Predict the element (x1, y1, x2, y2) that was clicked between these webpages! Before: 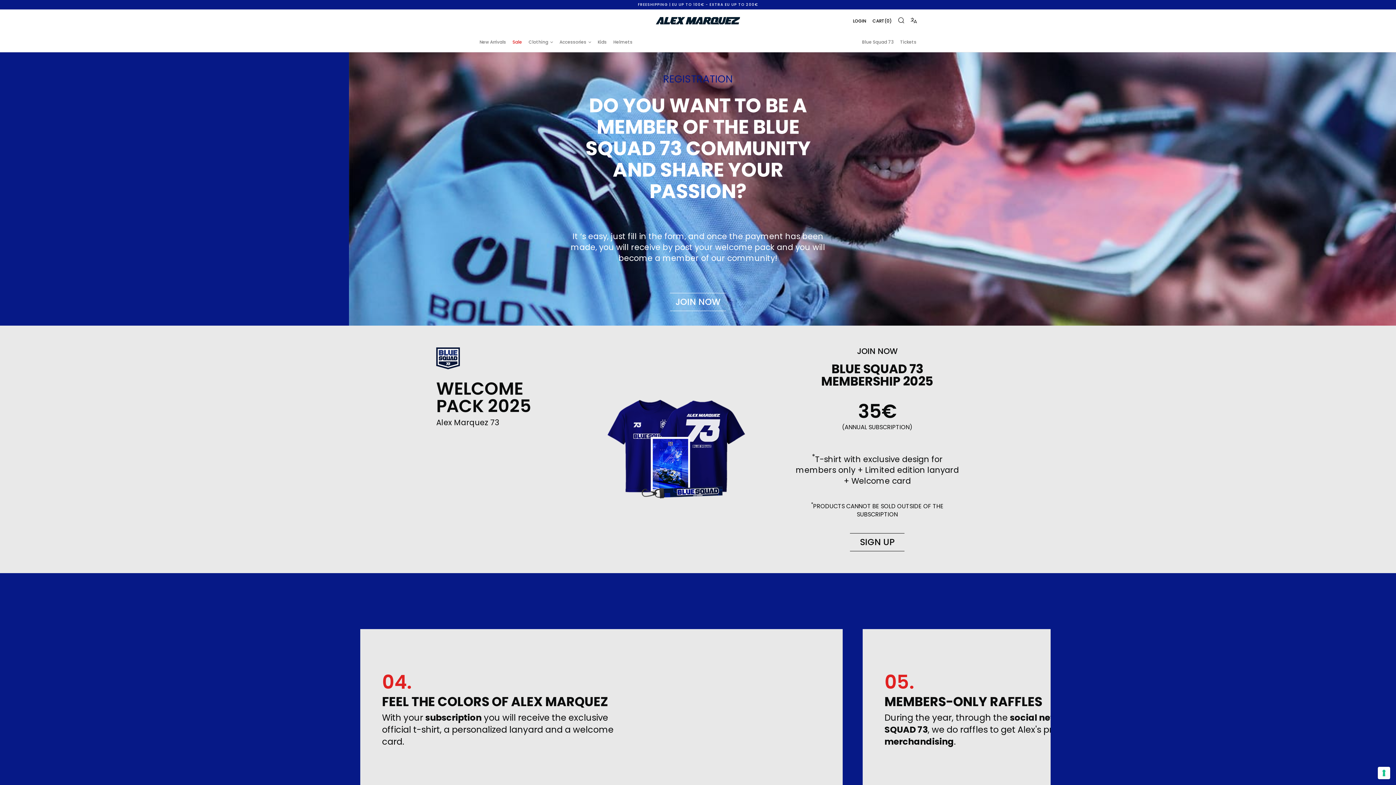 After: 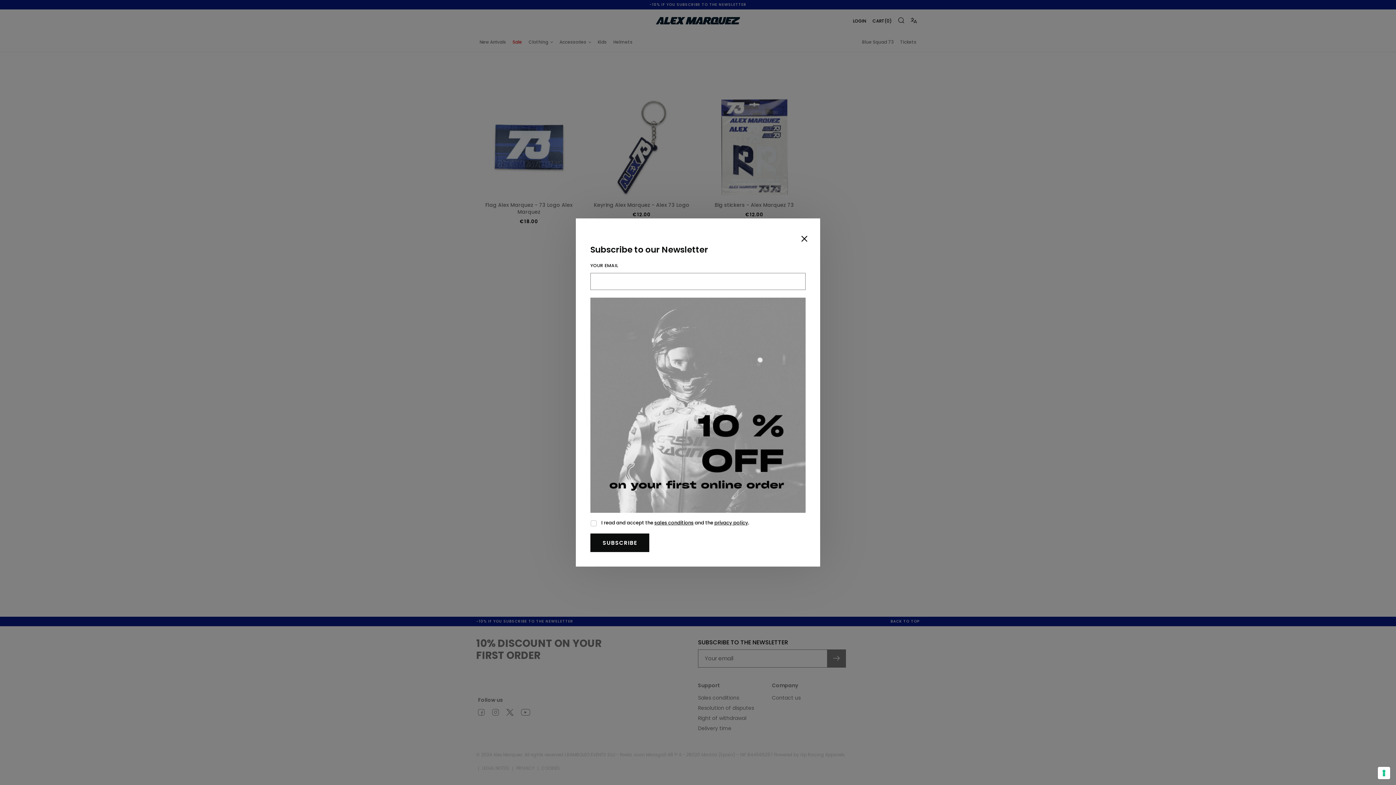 Action: bbox: (556, 32, 594, 52) label: Accessories